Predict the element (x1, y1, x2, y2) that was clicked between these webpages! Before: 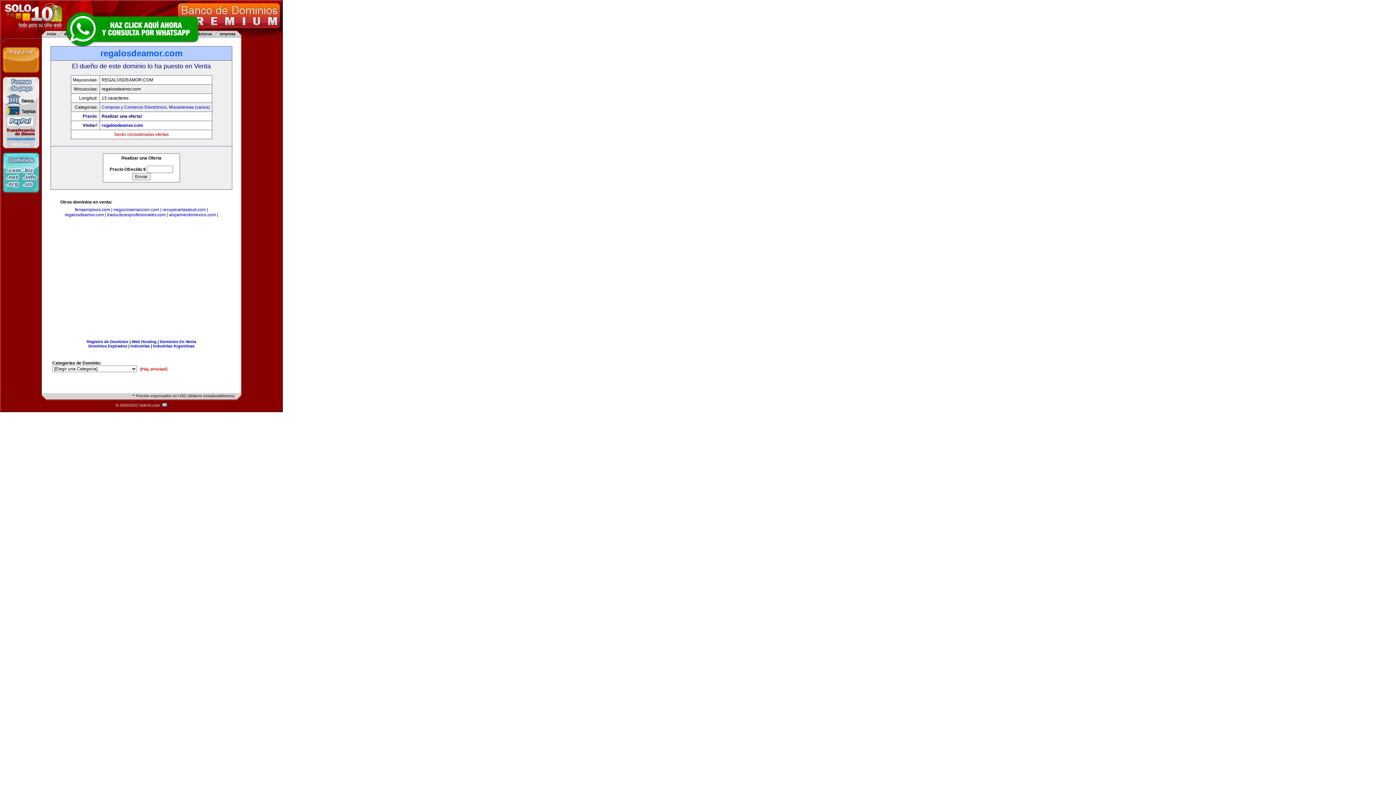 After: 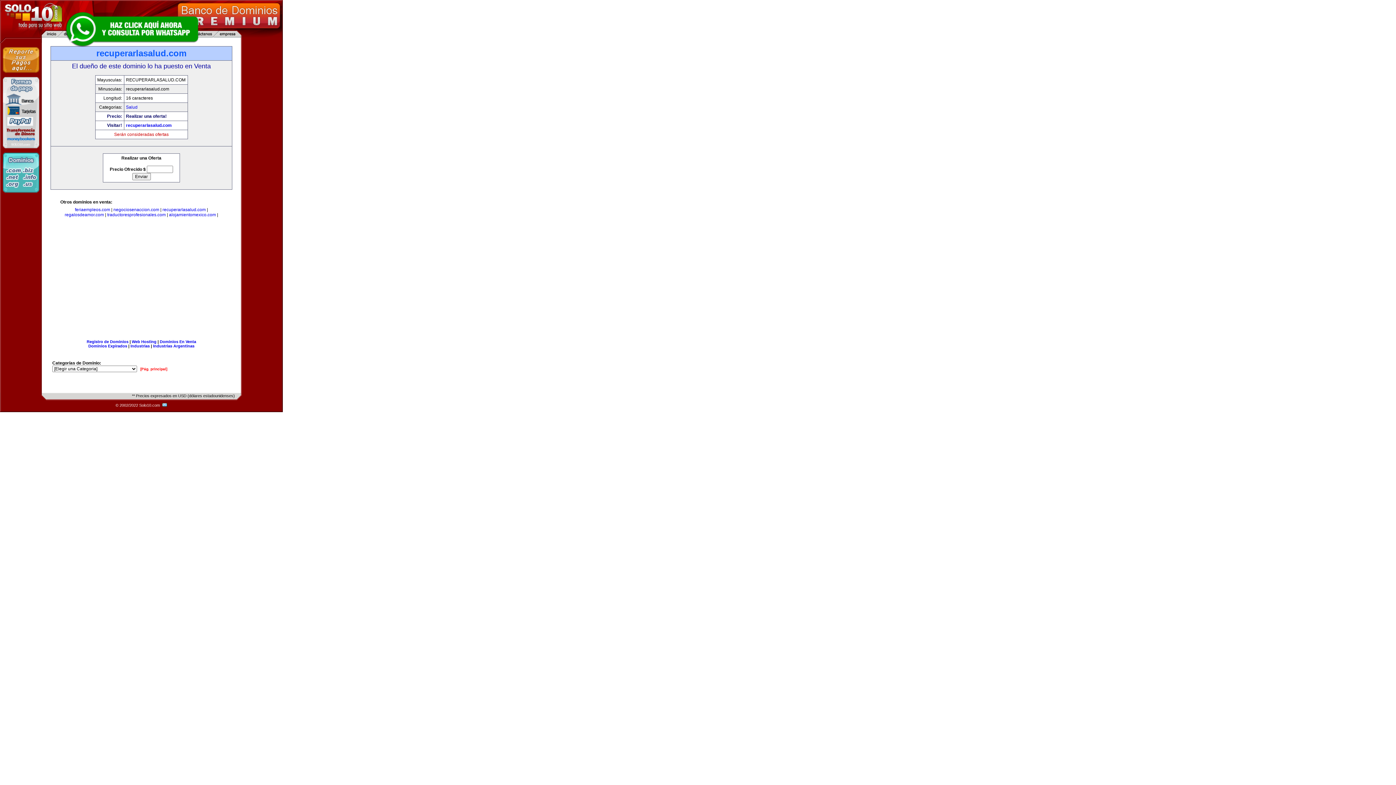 Action: bbox: (162, 207, 205, 212) label: recuperarlasalud.com